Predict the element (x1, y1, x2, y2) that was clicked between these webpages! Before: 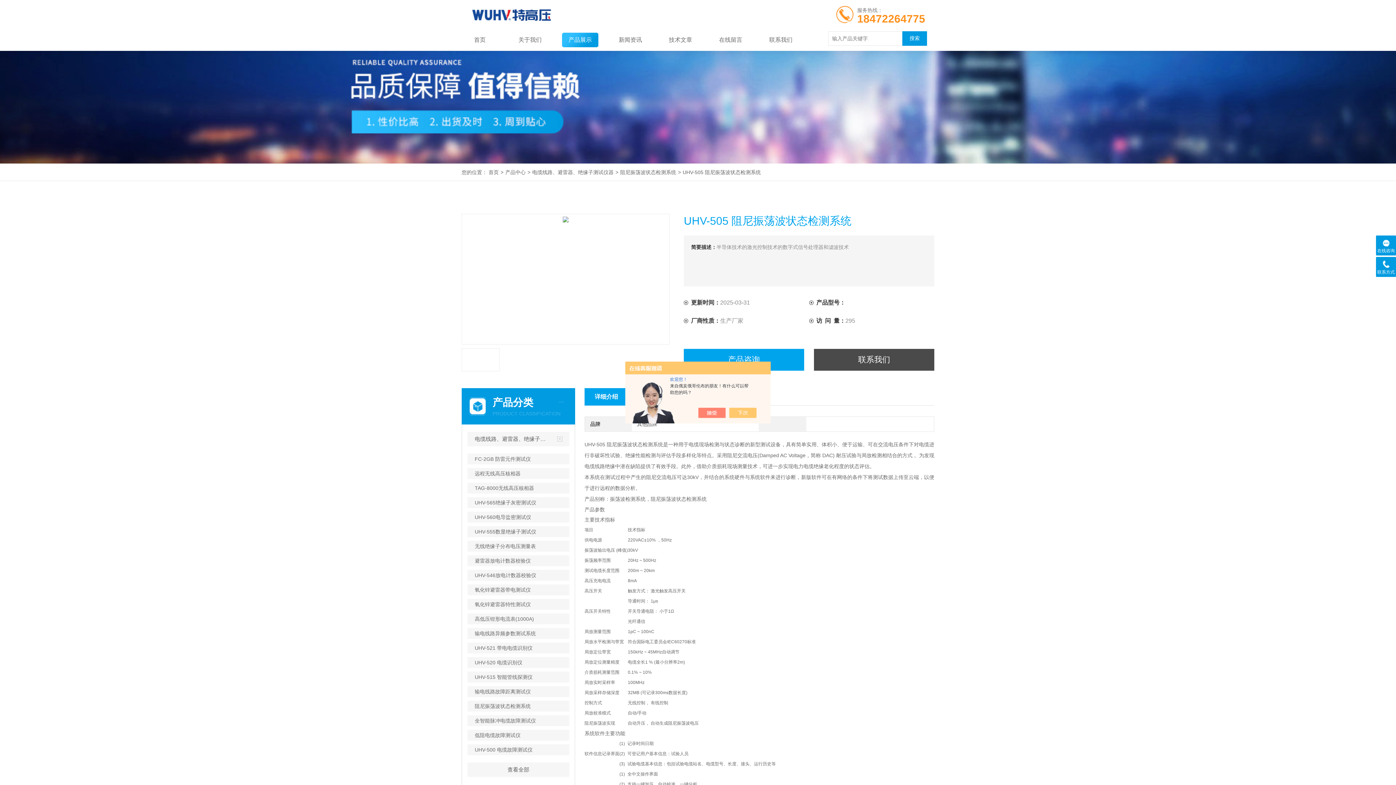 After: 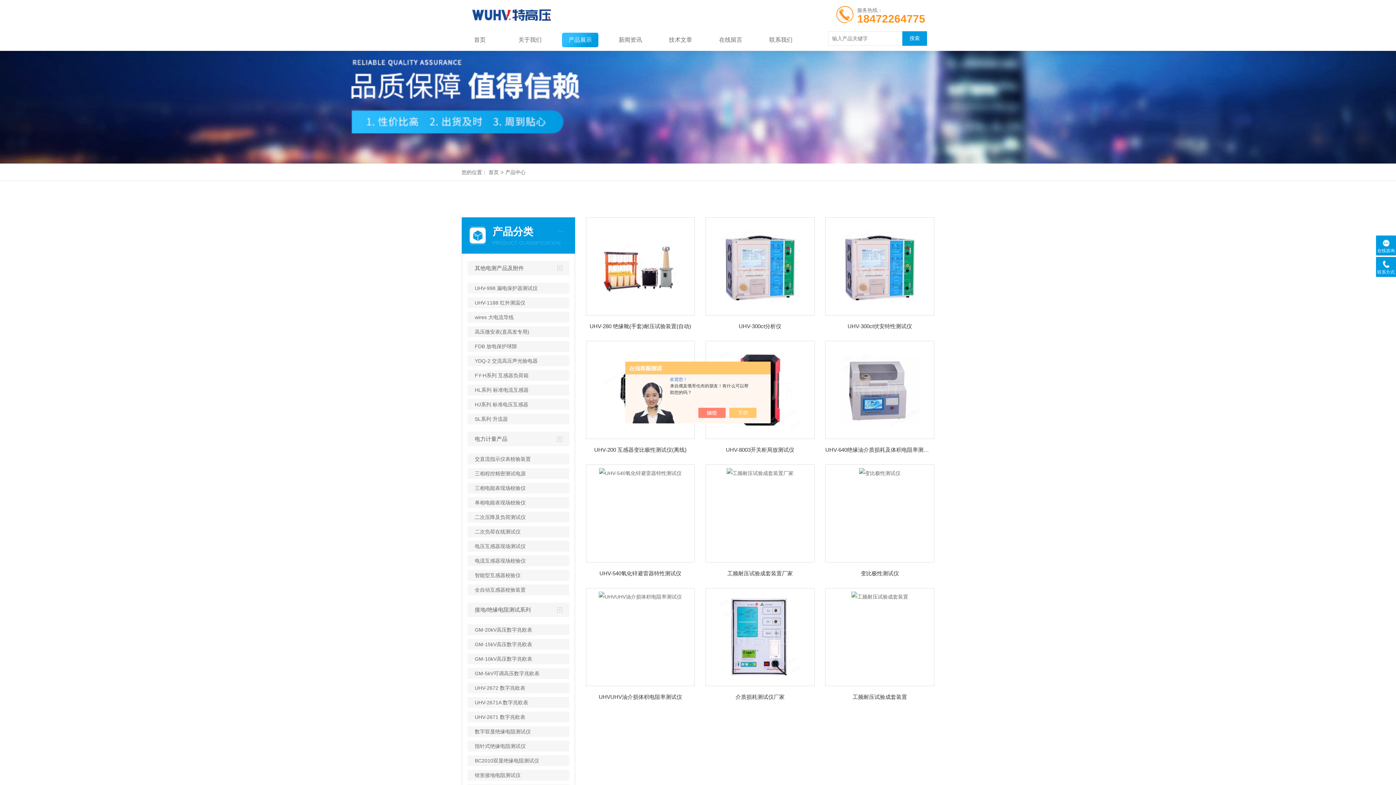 Action: bbox: (505, 169, 525, 175) label: 产品中心